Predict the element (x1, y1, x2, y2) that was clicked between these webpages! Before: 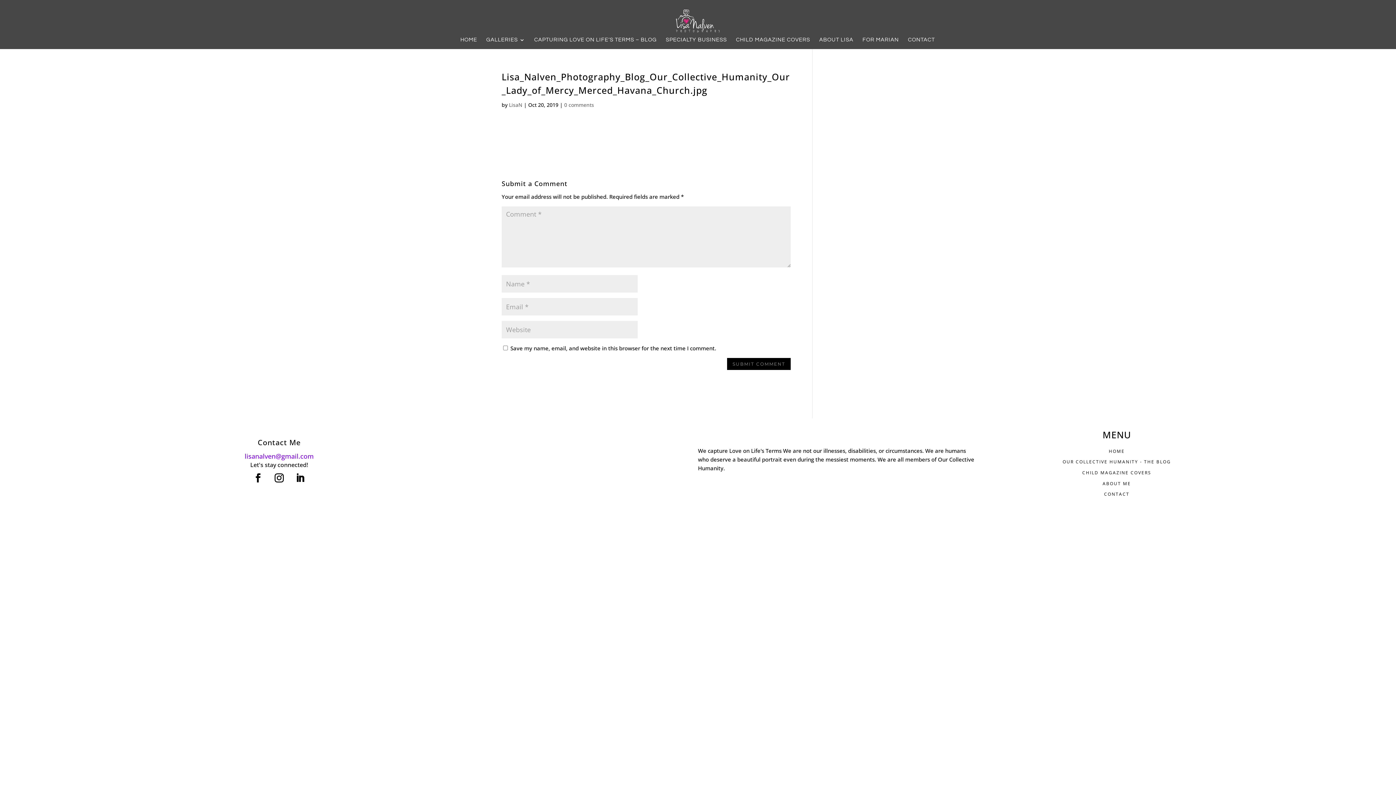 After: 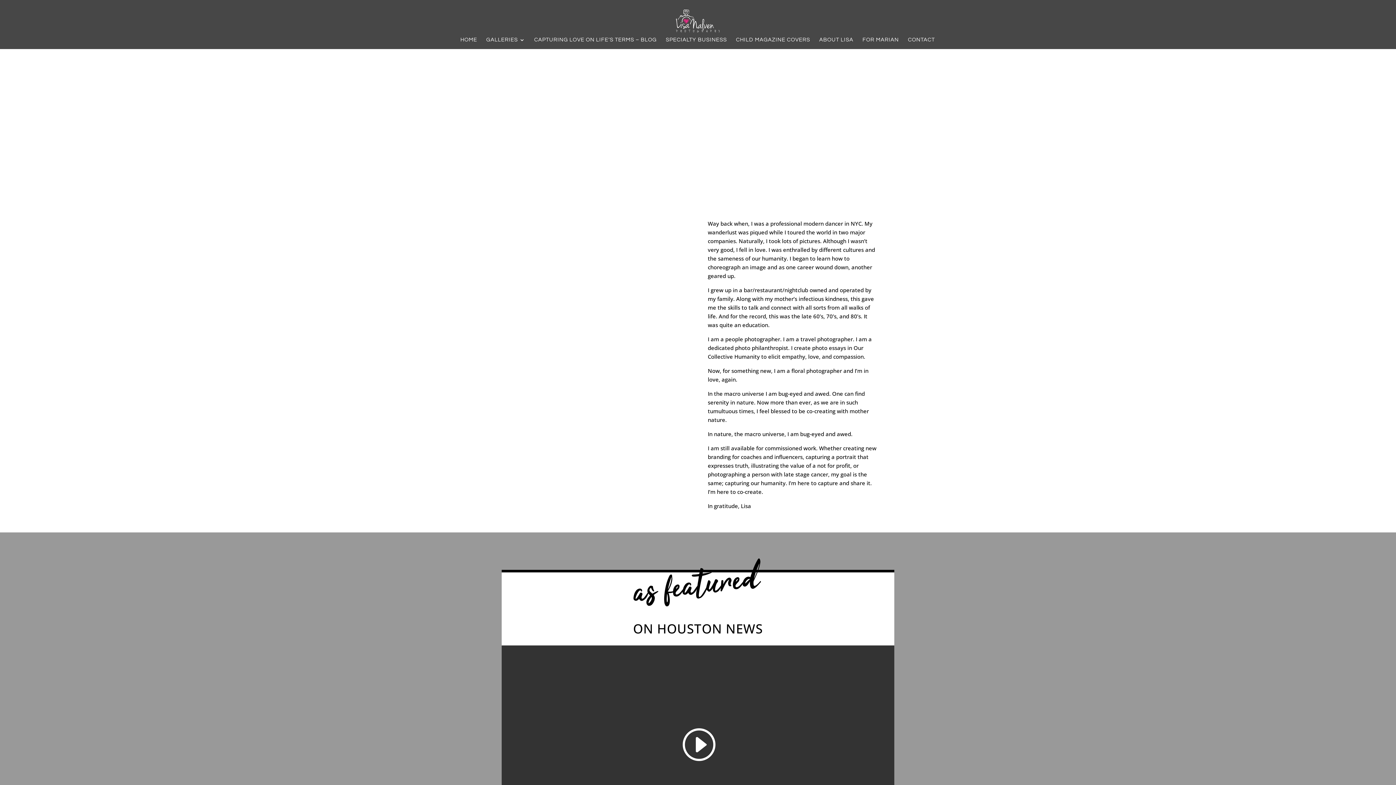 Action: label: ABOUT LISA bbox: (819, 37, 853, 49)